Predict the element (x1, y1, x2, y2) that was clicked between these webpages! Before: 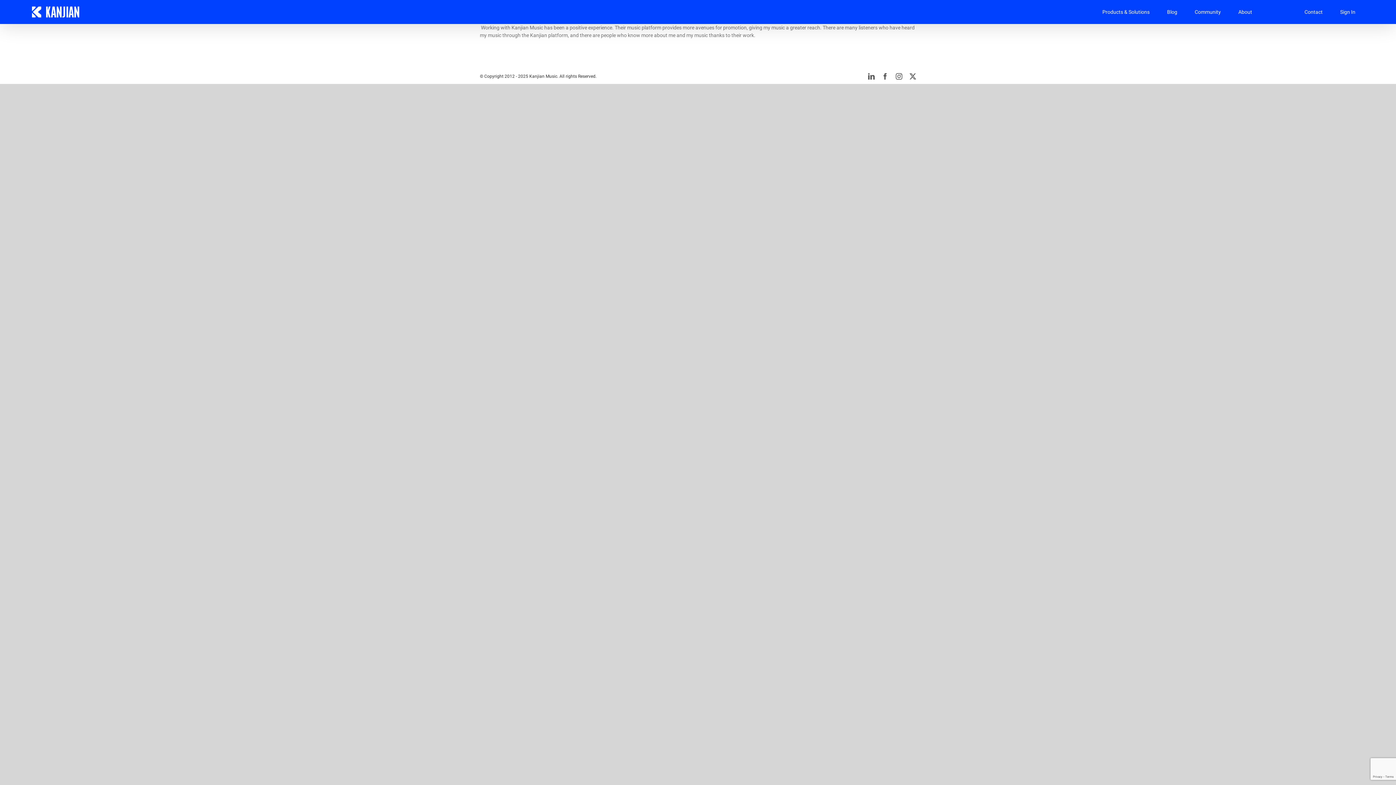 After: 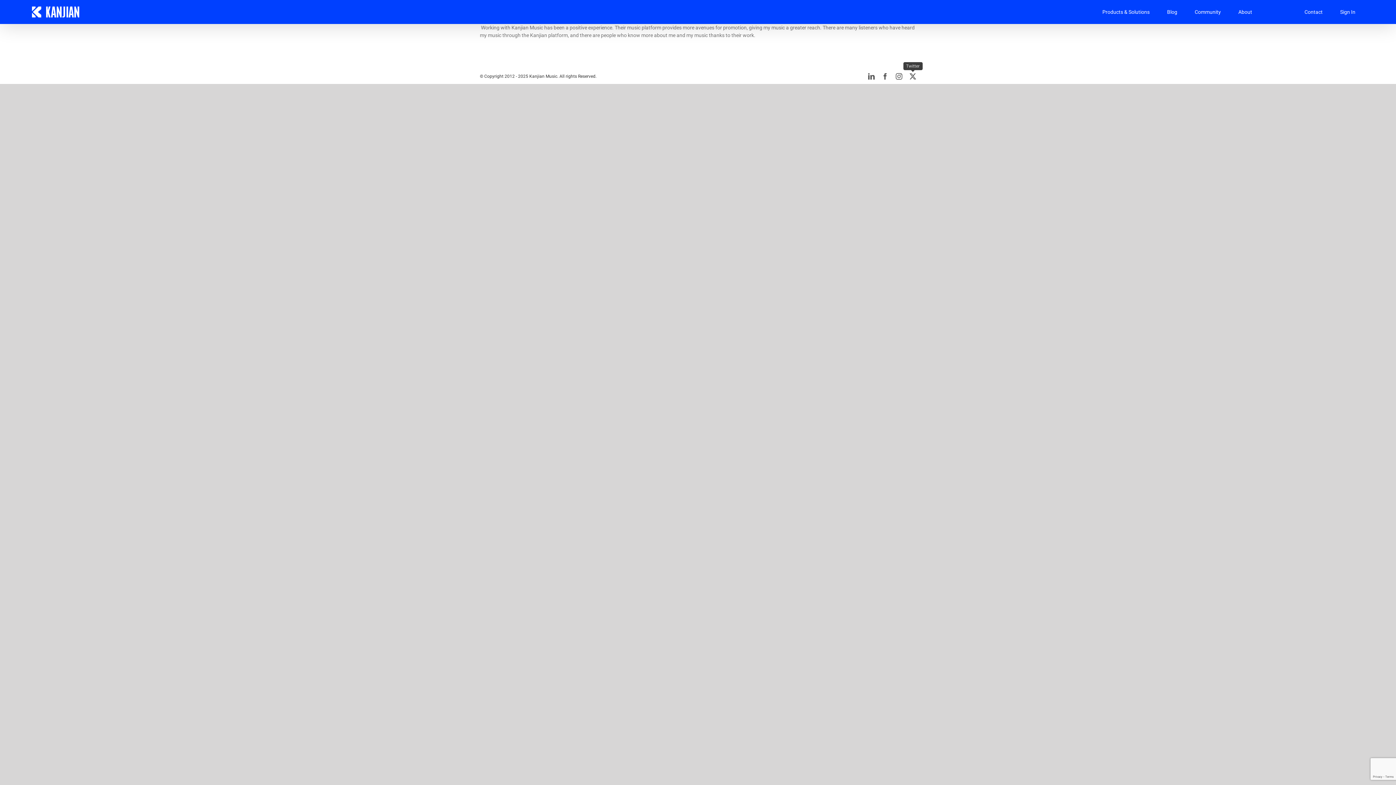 Action: bbox: (909, 72, 916, 79) label: Twitter